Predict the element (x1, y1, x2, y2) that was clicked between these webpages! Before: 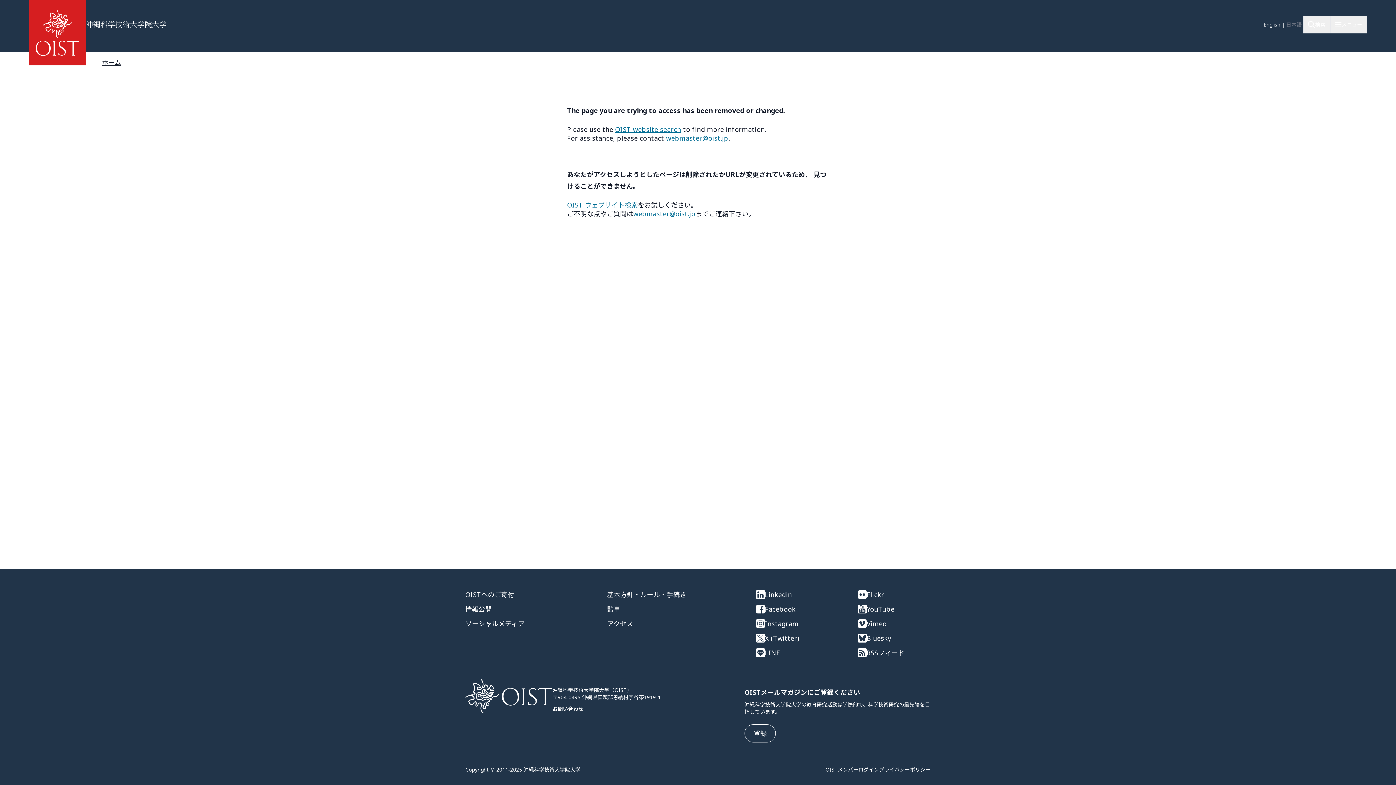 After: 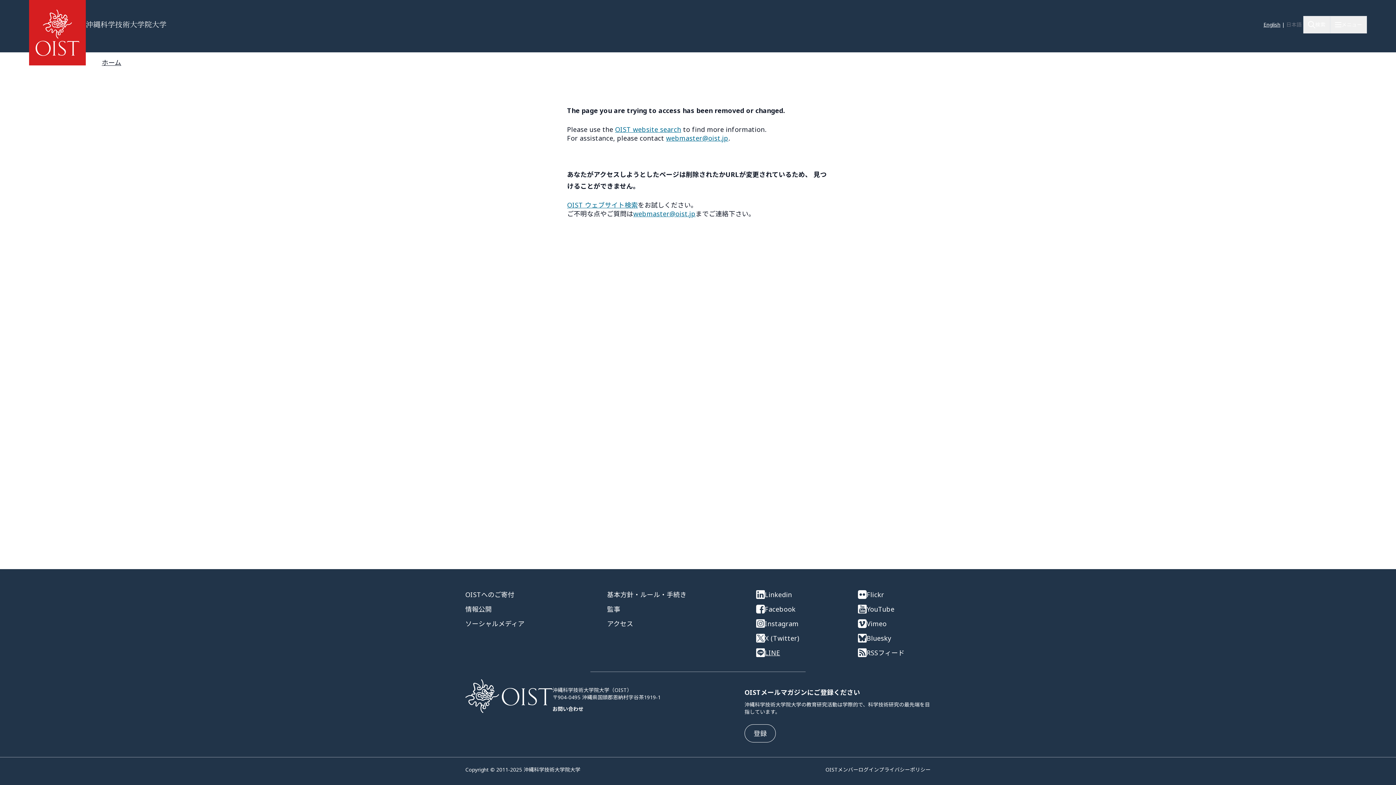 Action: label: LINE bbox: (756, 648, 829, 657)